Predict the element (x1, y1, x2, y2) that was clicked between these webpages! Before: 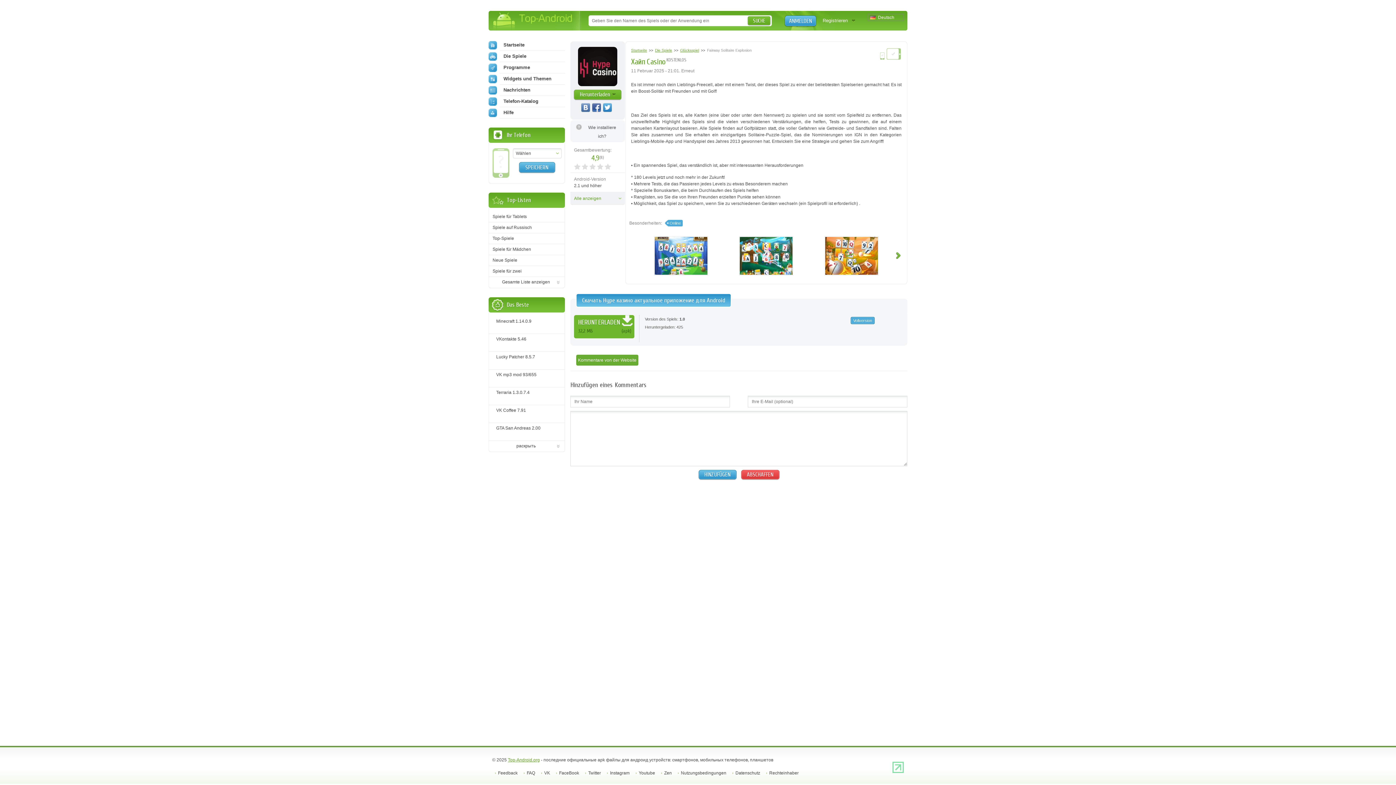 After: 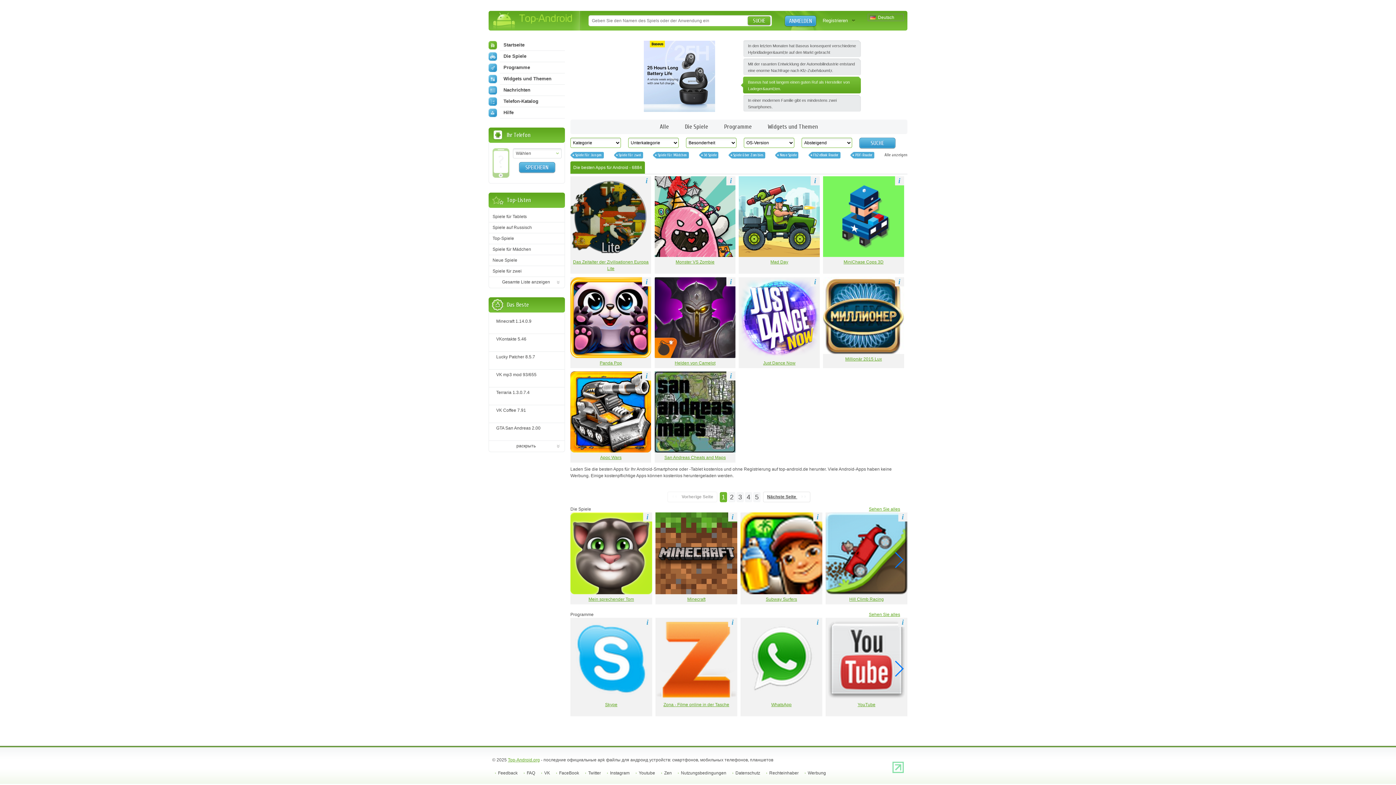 Action: bbox: (631, 48, 647, 52) label: Startseite